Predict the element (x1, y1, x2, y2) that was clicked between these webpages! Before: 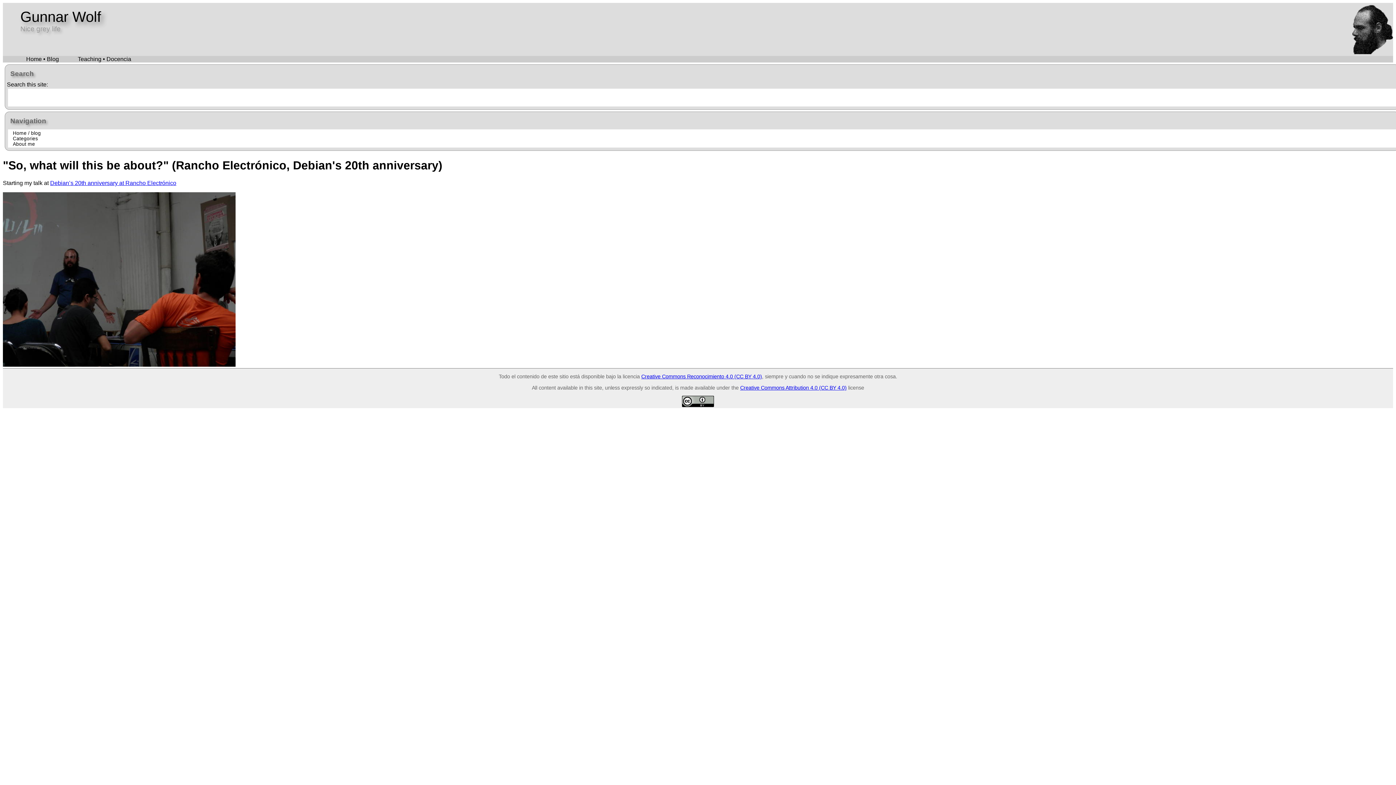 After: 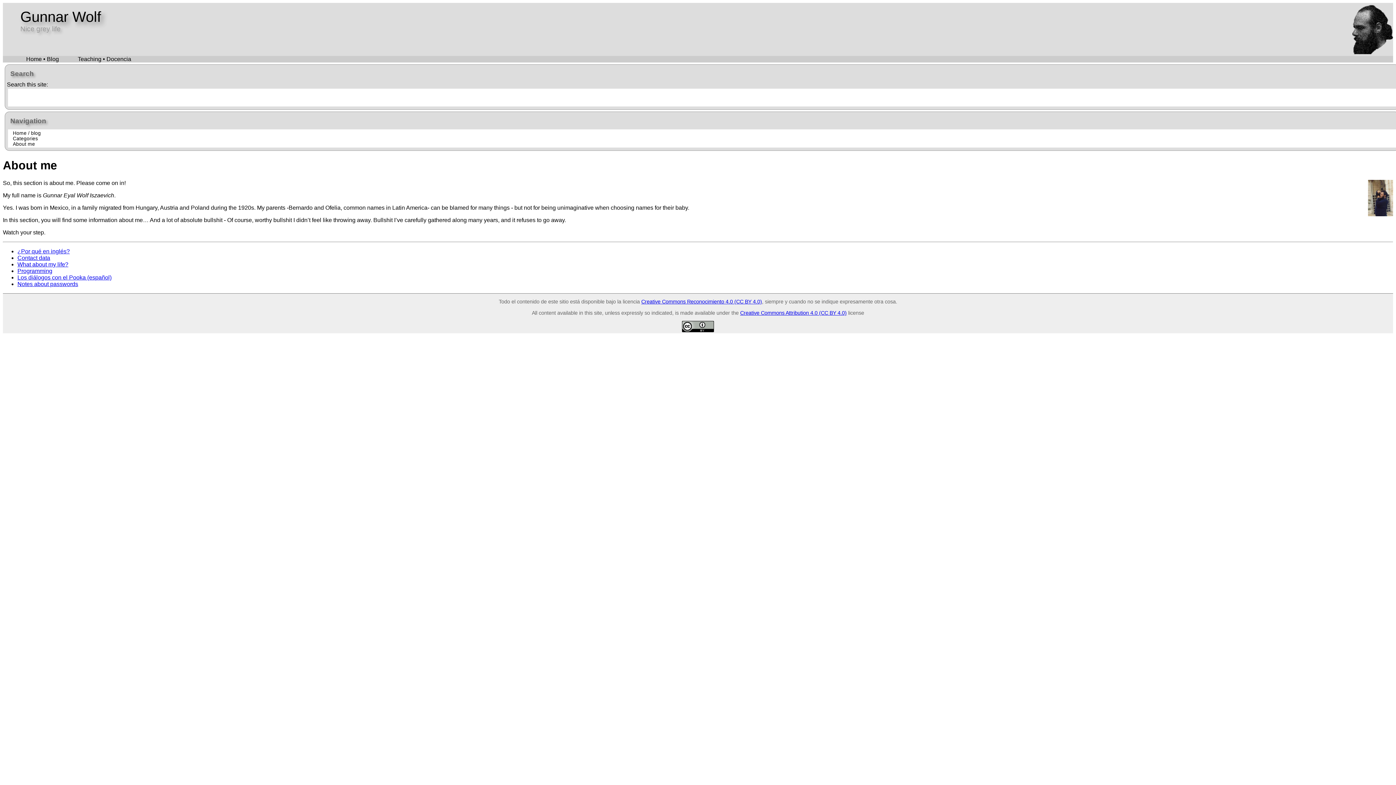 Action: label: About me bbox: (12, 141, 35, 146)